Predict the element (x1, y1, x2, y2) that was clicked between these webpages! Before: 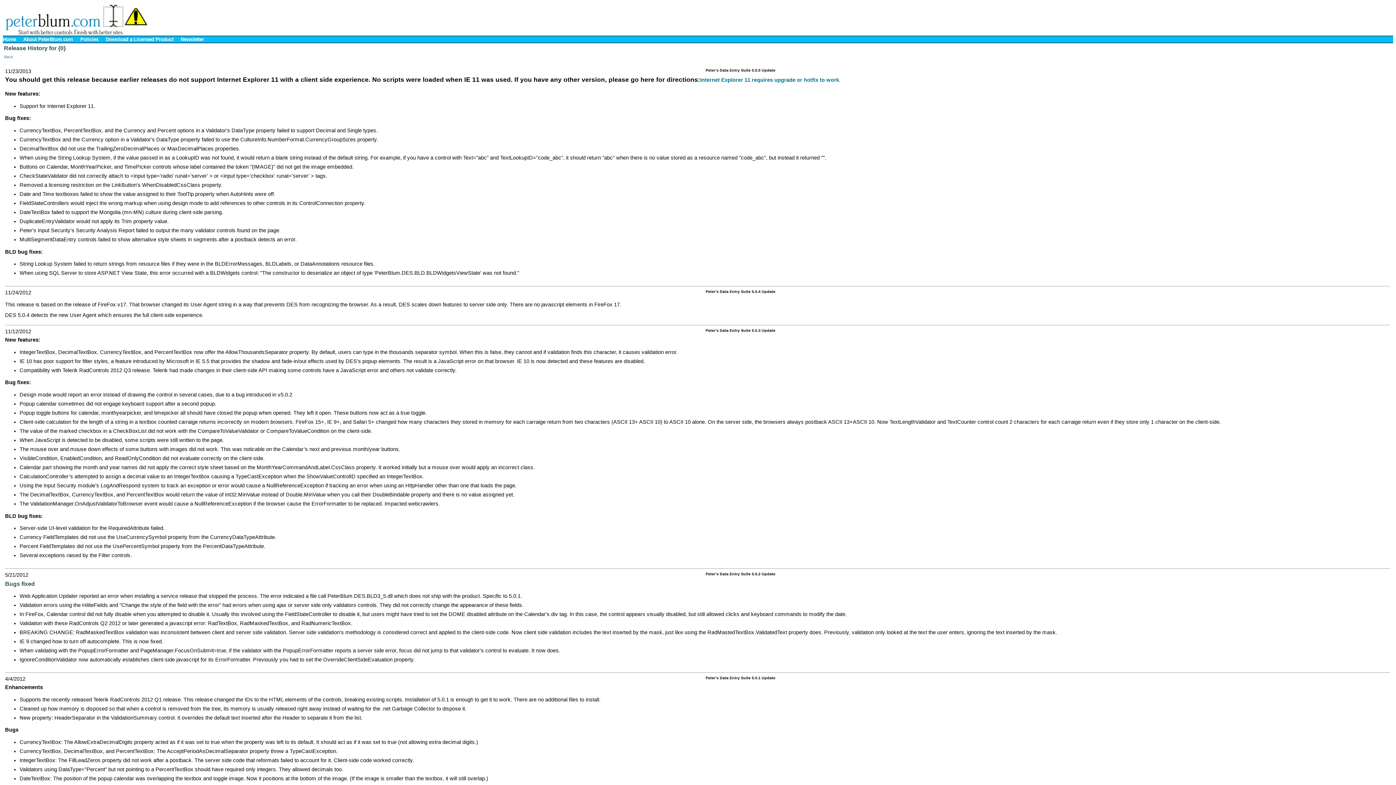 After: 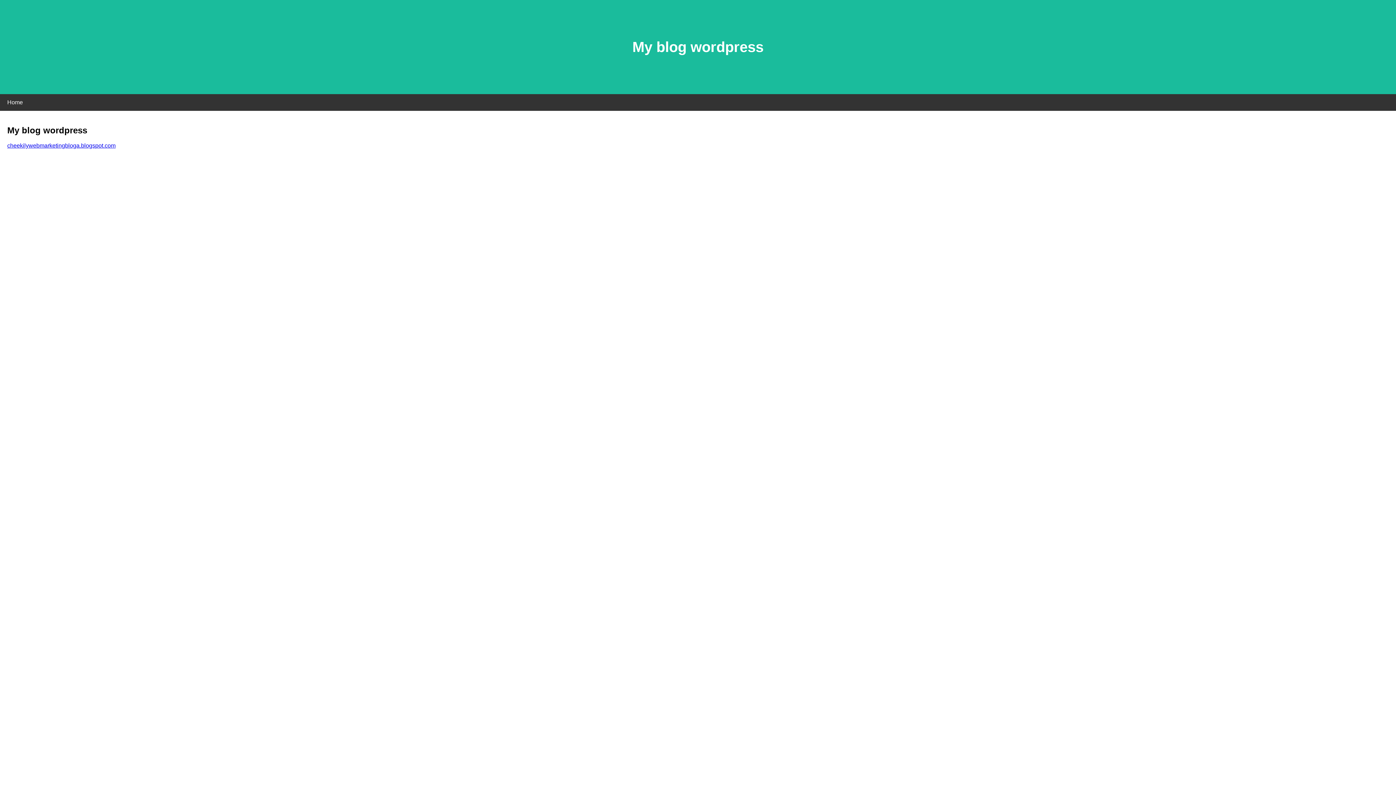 Action: label: Back bbox: (4, 54, 13, 58)